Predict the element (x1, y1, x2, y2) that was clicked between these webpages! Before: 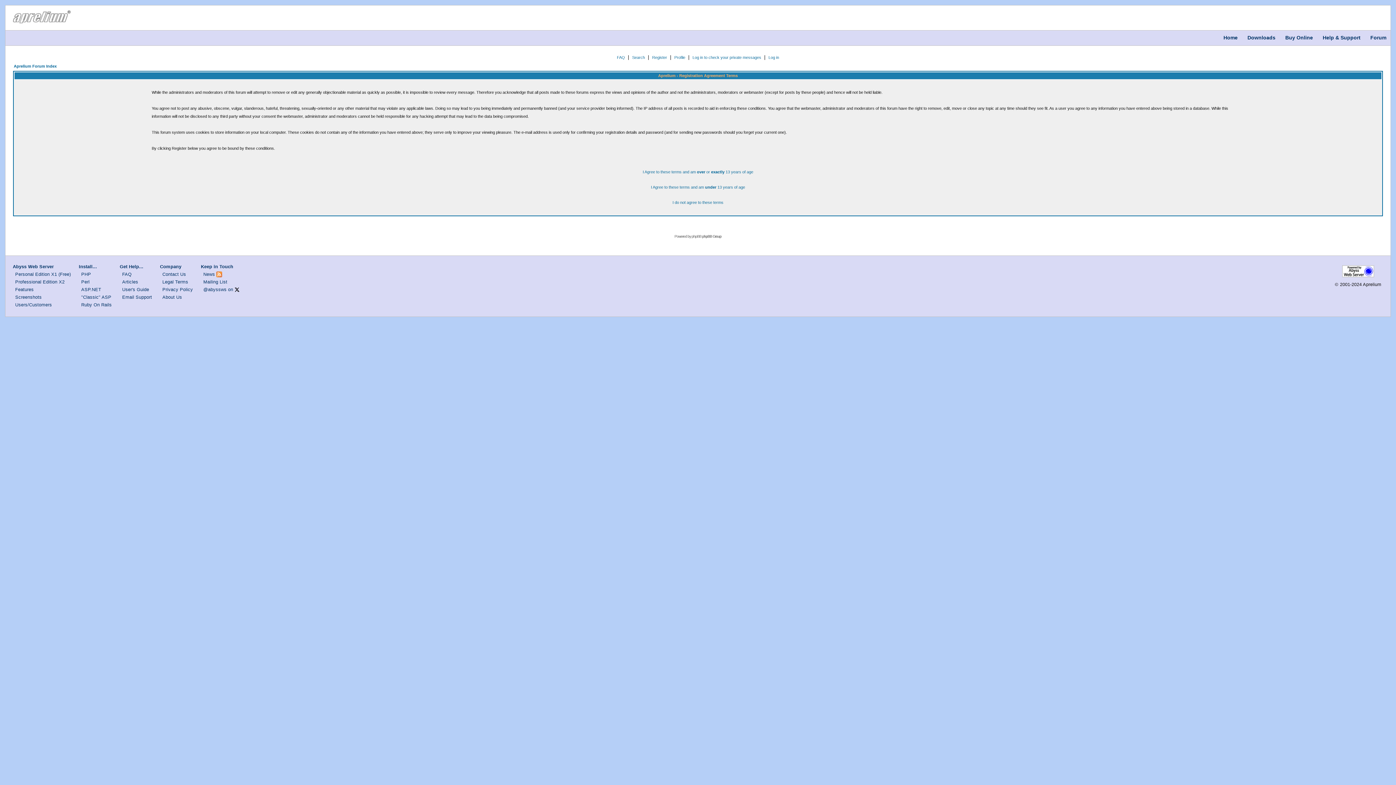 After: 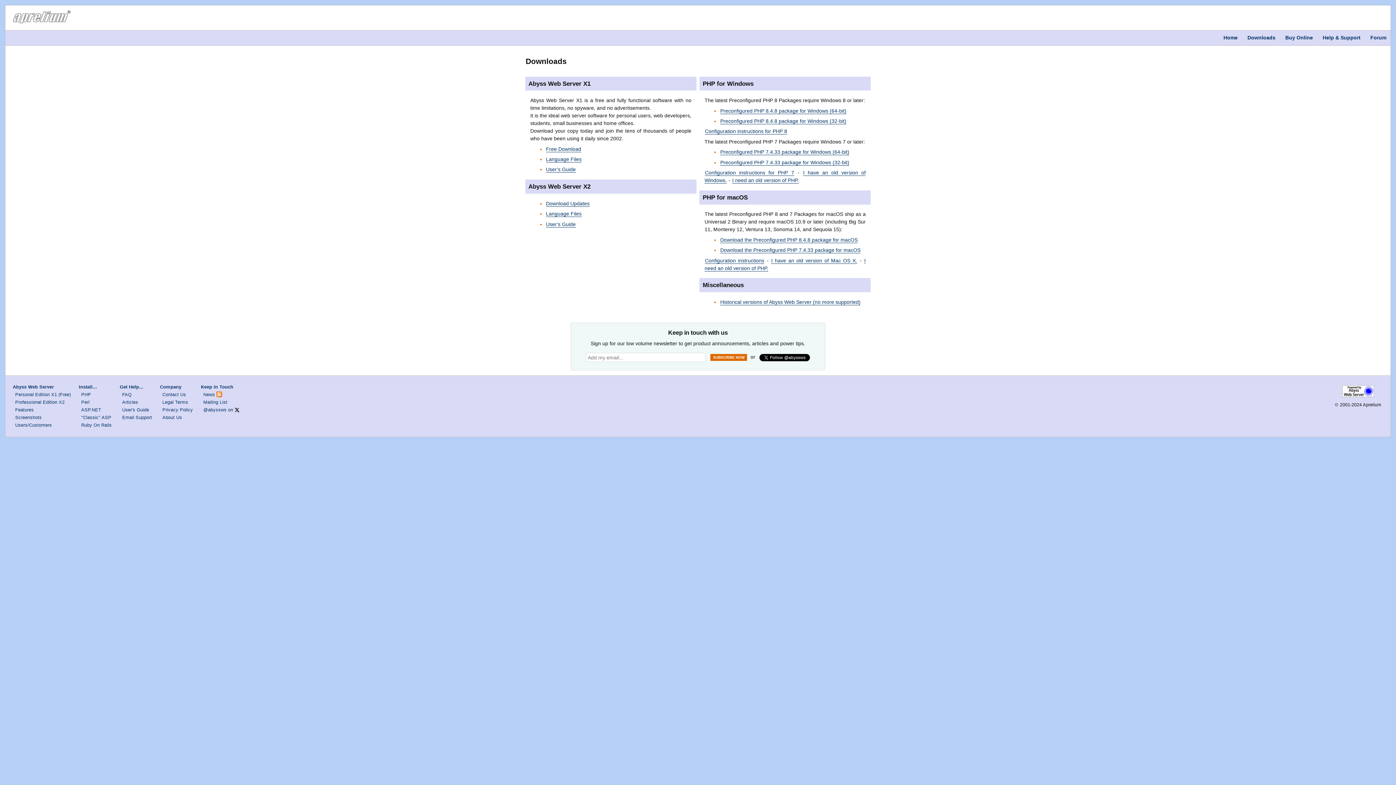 Action: bbox: (1244, 33, 1278, 42) label: Downloads